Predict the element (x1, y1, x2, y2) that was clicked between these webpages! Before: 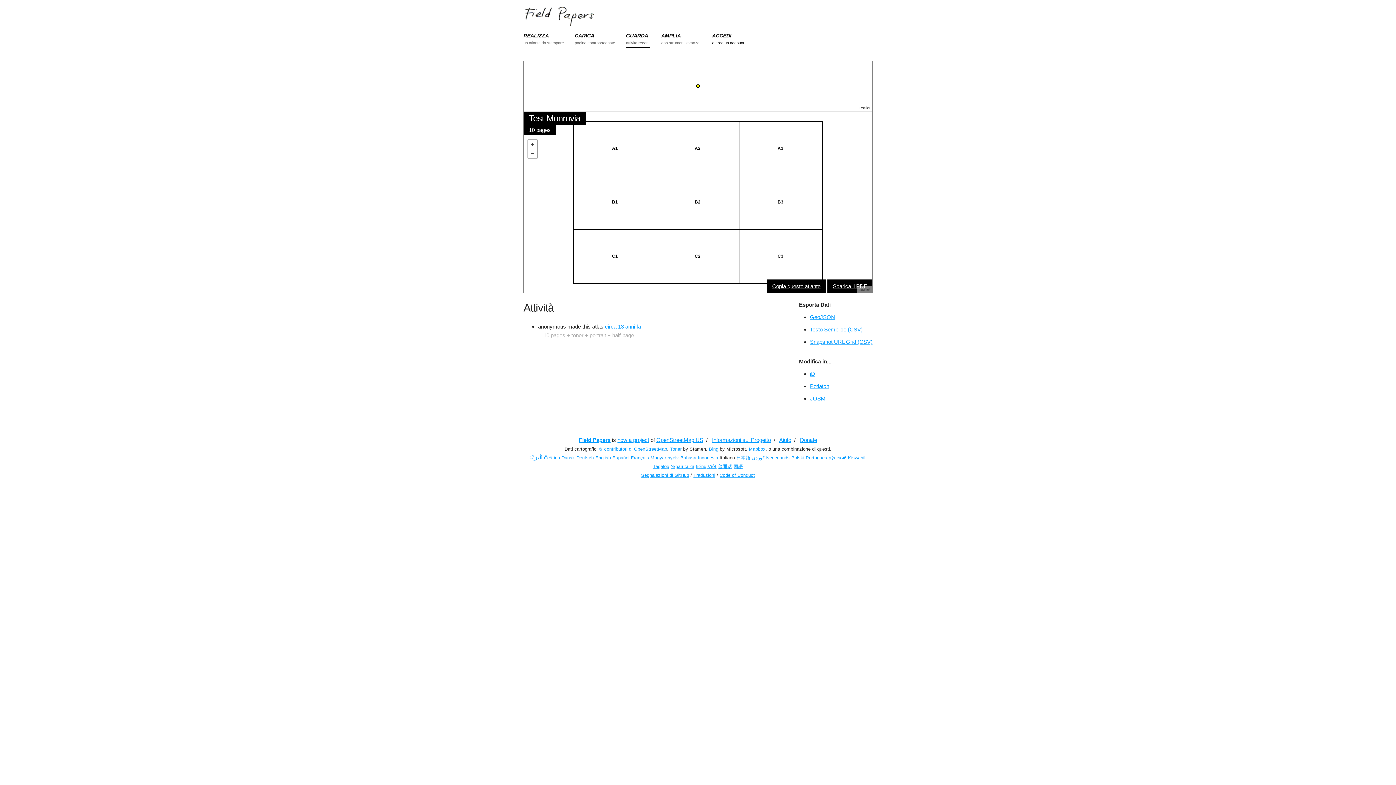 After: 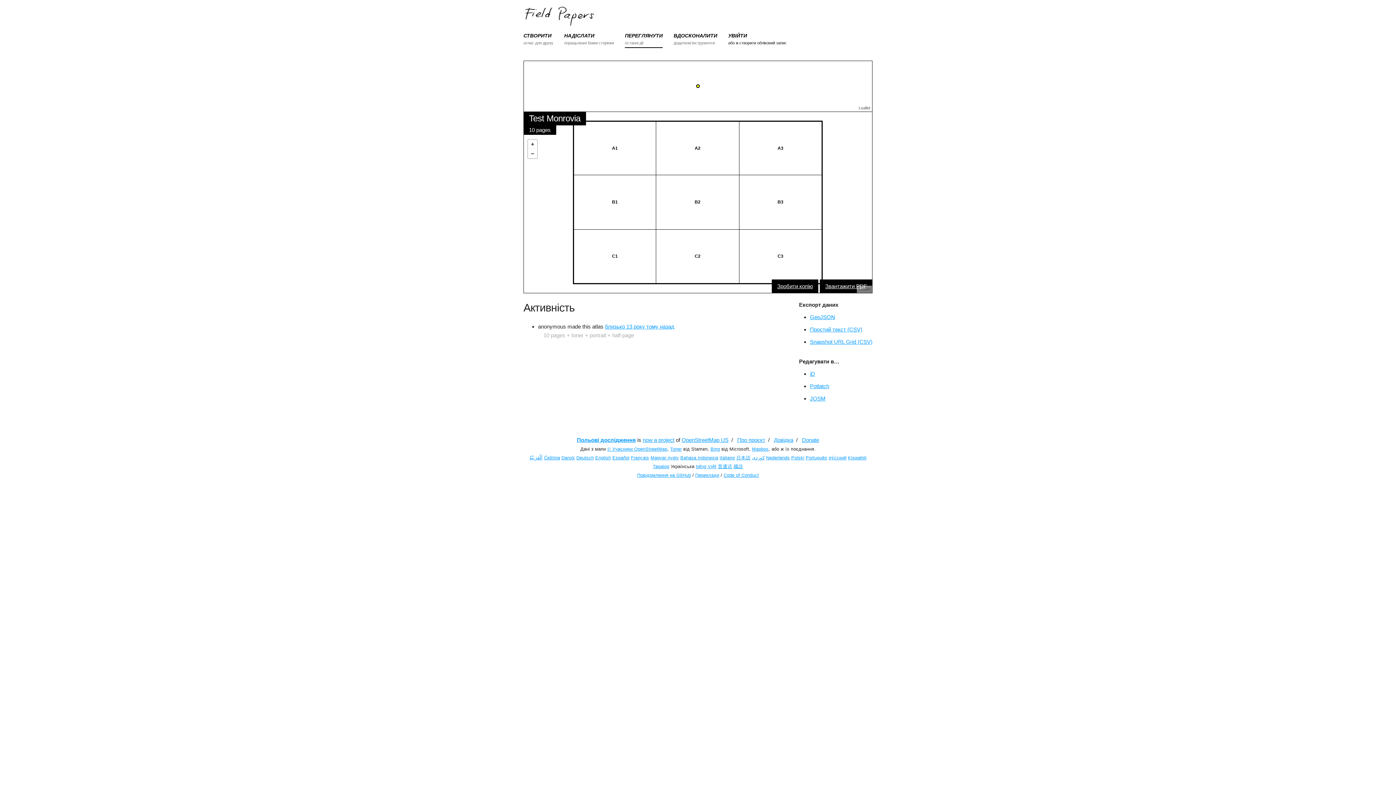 Action: label: Українська bbox: (670, 464, 694, 469)